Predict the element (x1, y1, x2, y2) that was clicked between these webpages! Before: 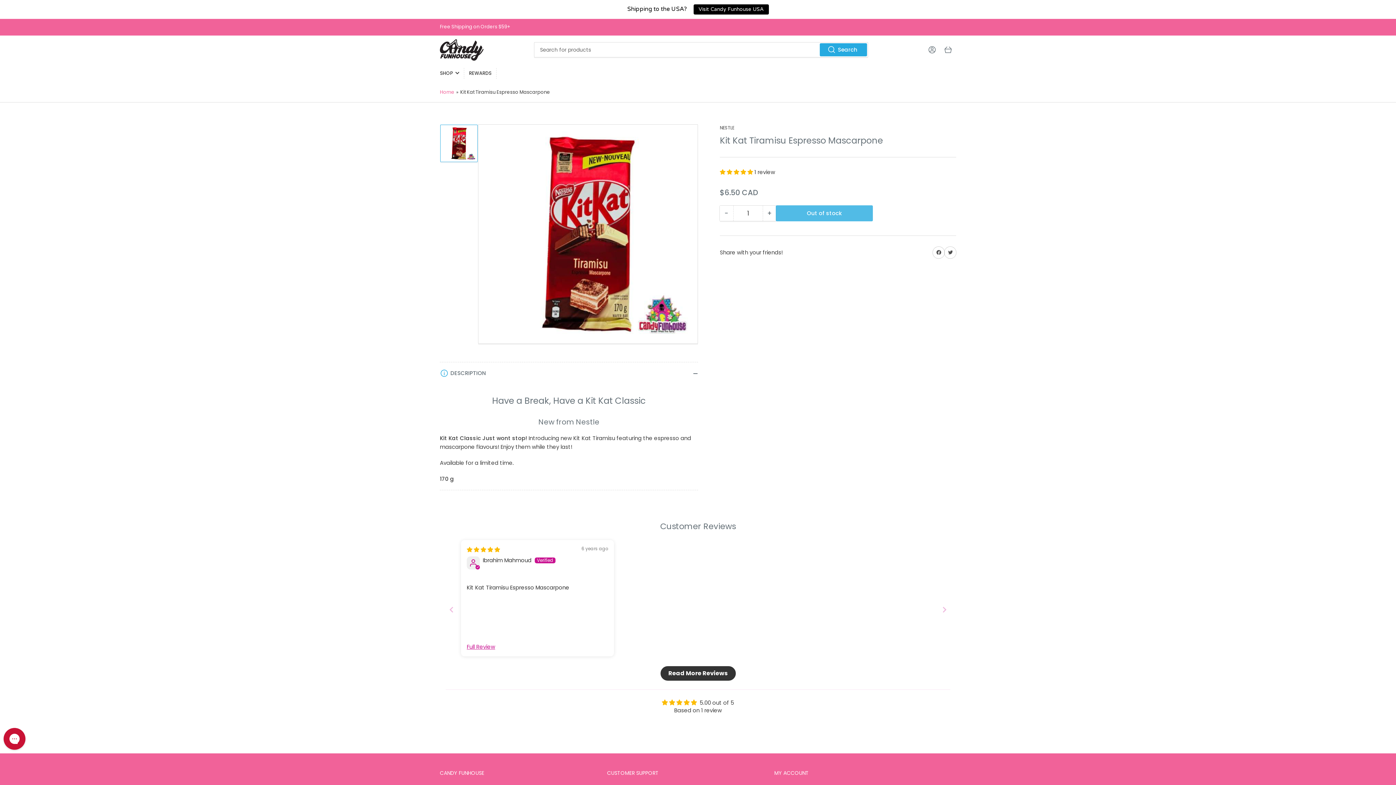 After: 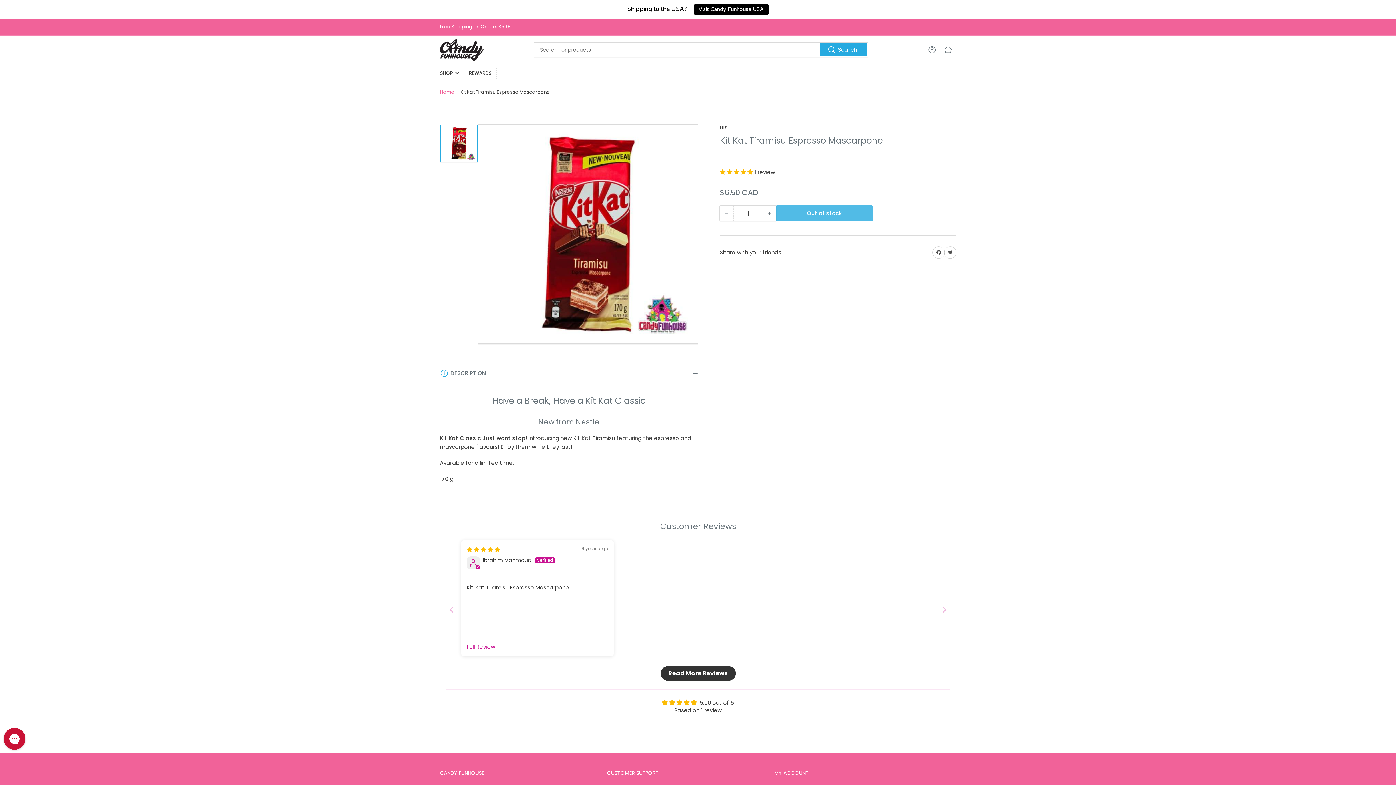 Action: label: 5.00 stars bbox: (720, 168, 754, 175)